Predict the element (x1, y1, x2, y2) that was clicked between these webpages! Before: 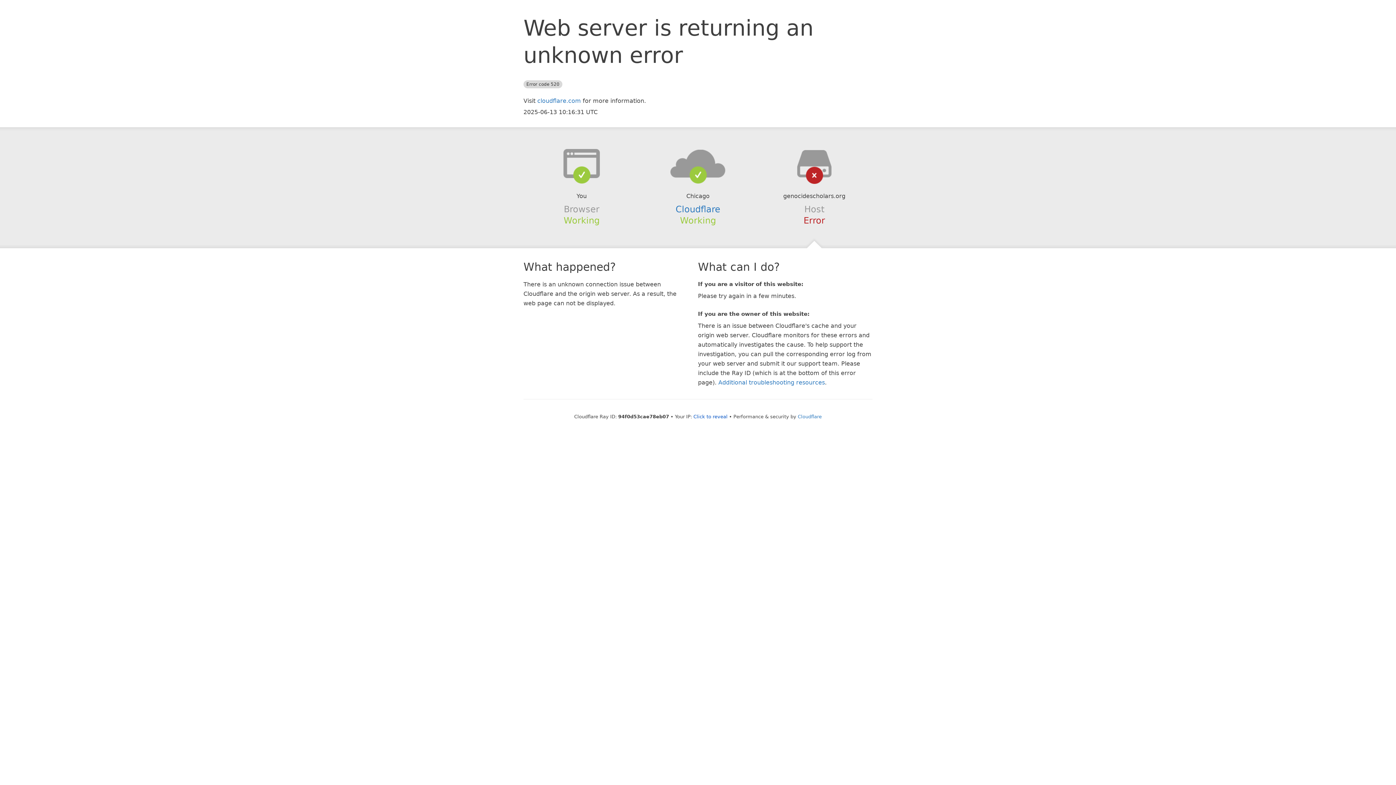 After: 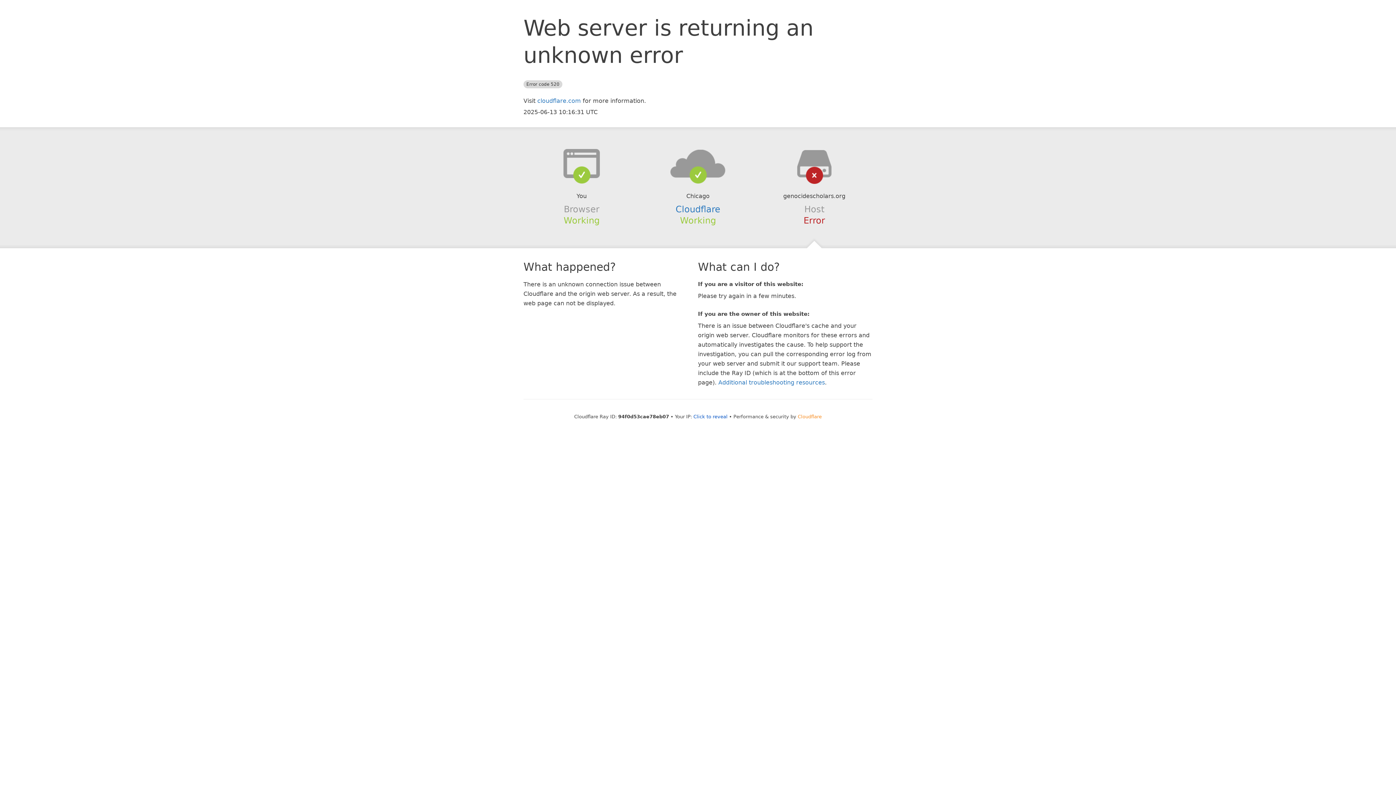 Action: label: Cloudflare bbox: (798, 414, 822, 419)